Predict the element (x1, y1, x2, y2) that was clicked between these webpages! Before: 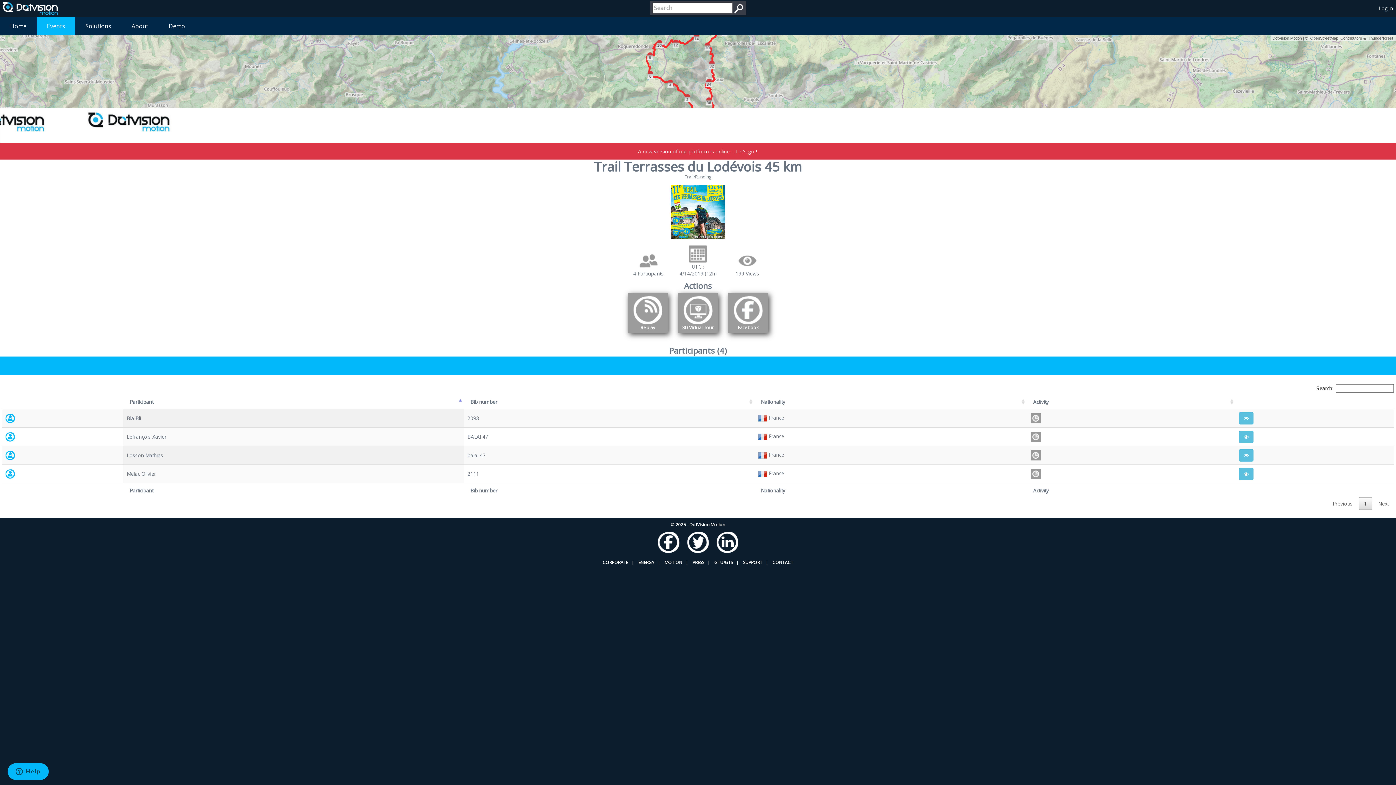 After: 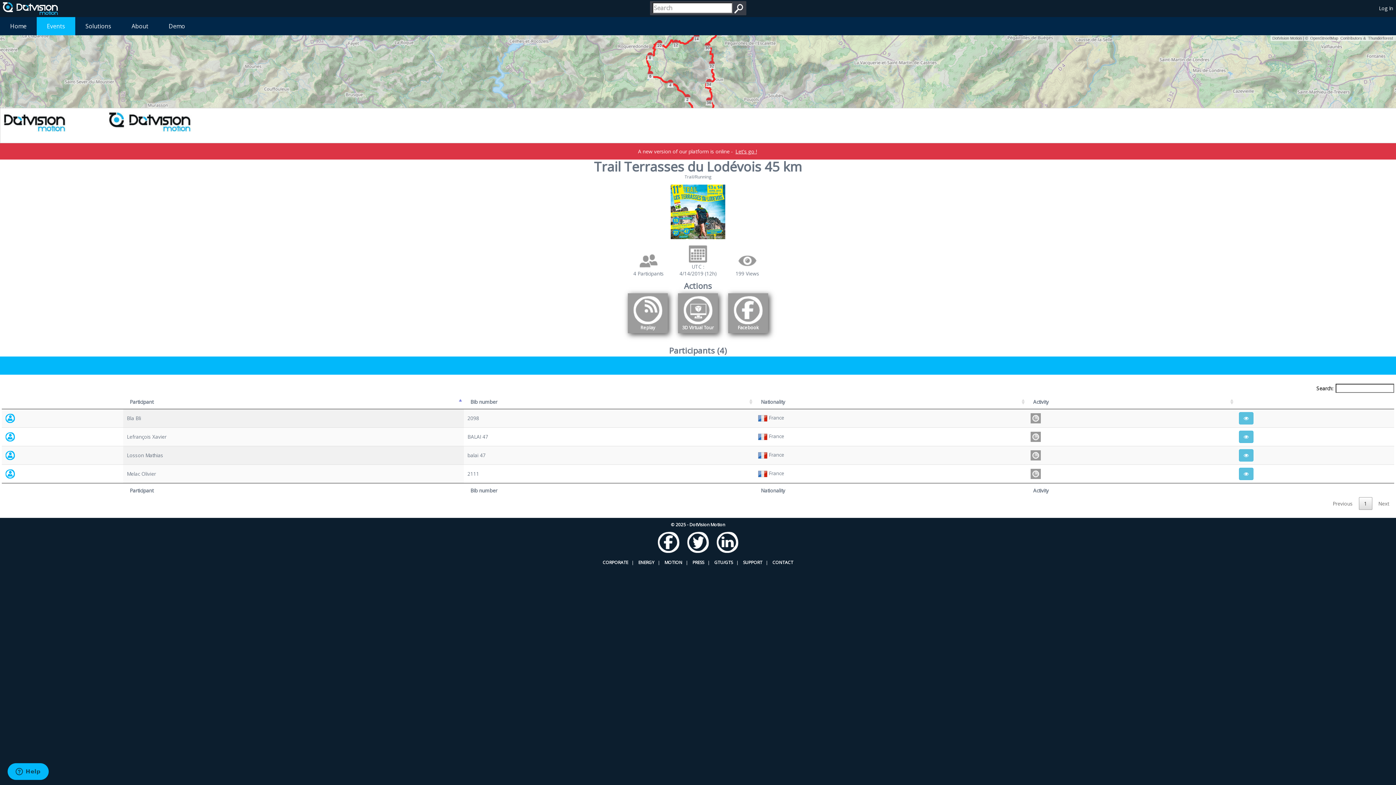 Action: bbox: (1327, 497, 1358, 510) label: Previous